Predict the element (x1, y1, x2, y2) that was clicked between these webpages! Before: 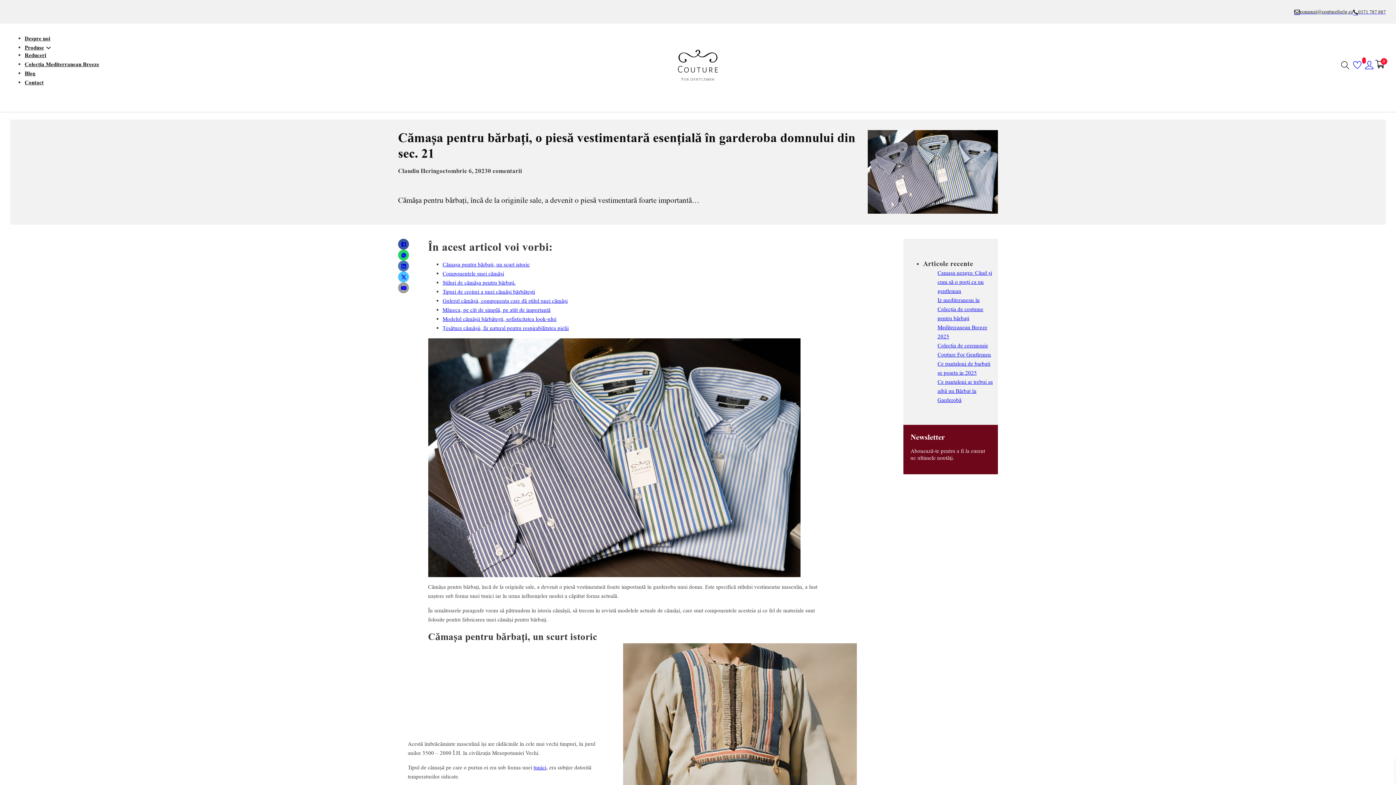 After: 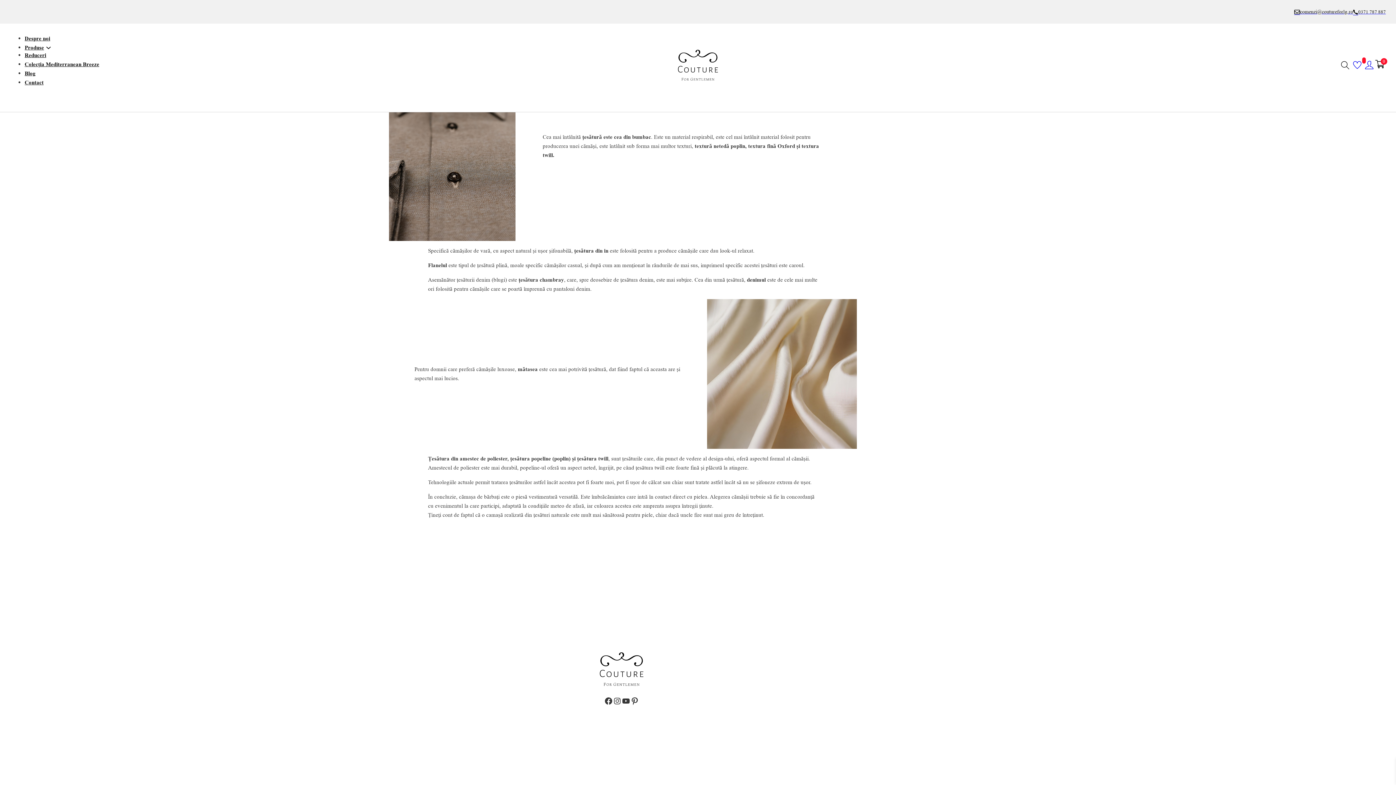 Action: bbox: (442, 324, 568, 332) label: Țesătura cămășii, fir natural pentru respirabilitatea pielii